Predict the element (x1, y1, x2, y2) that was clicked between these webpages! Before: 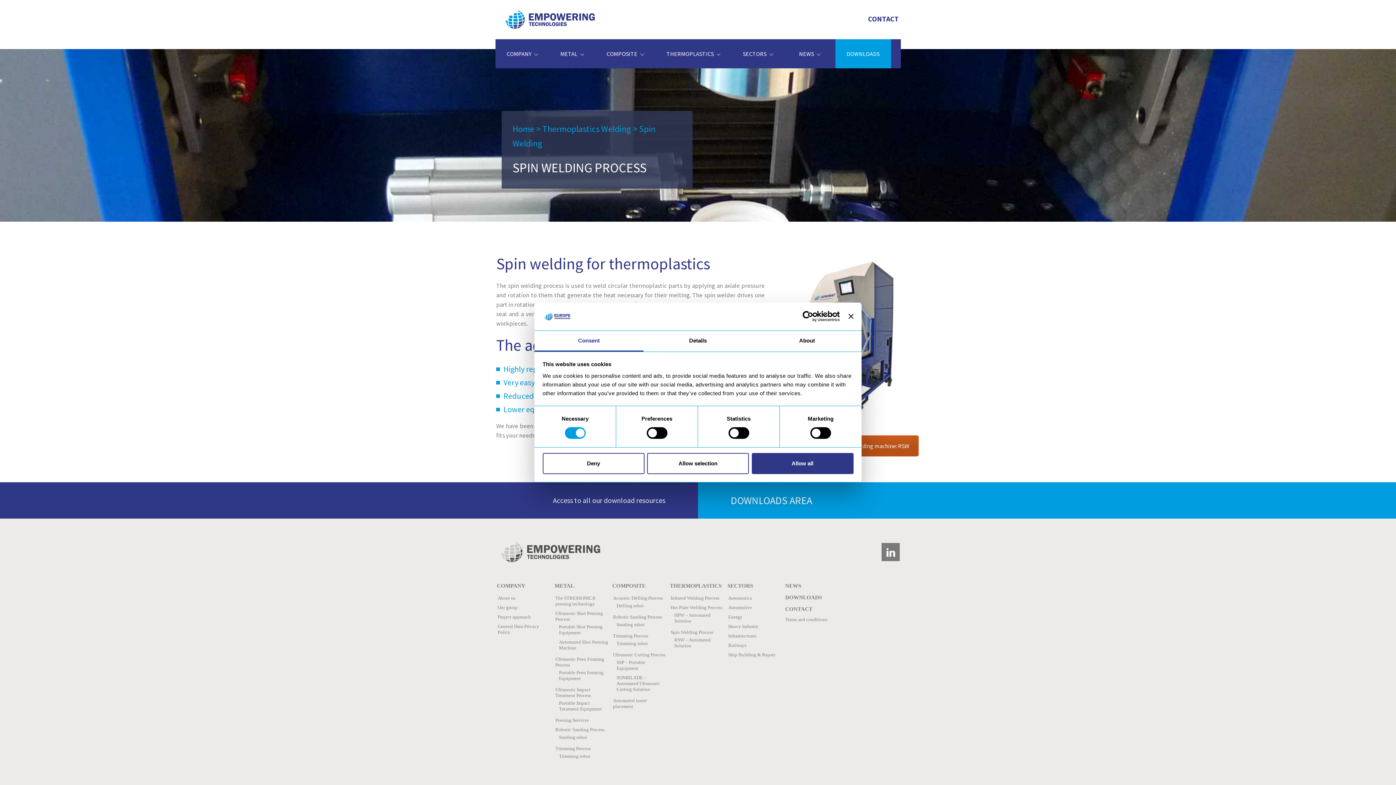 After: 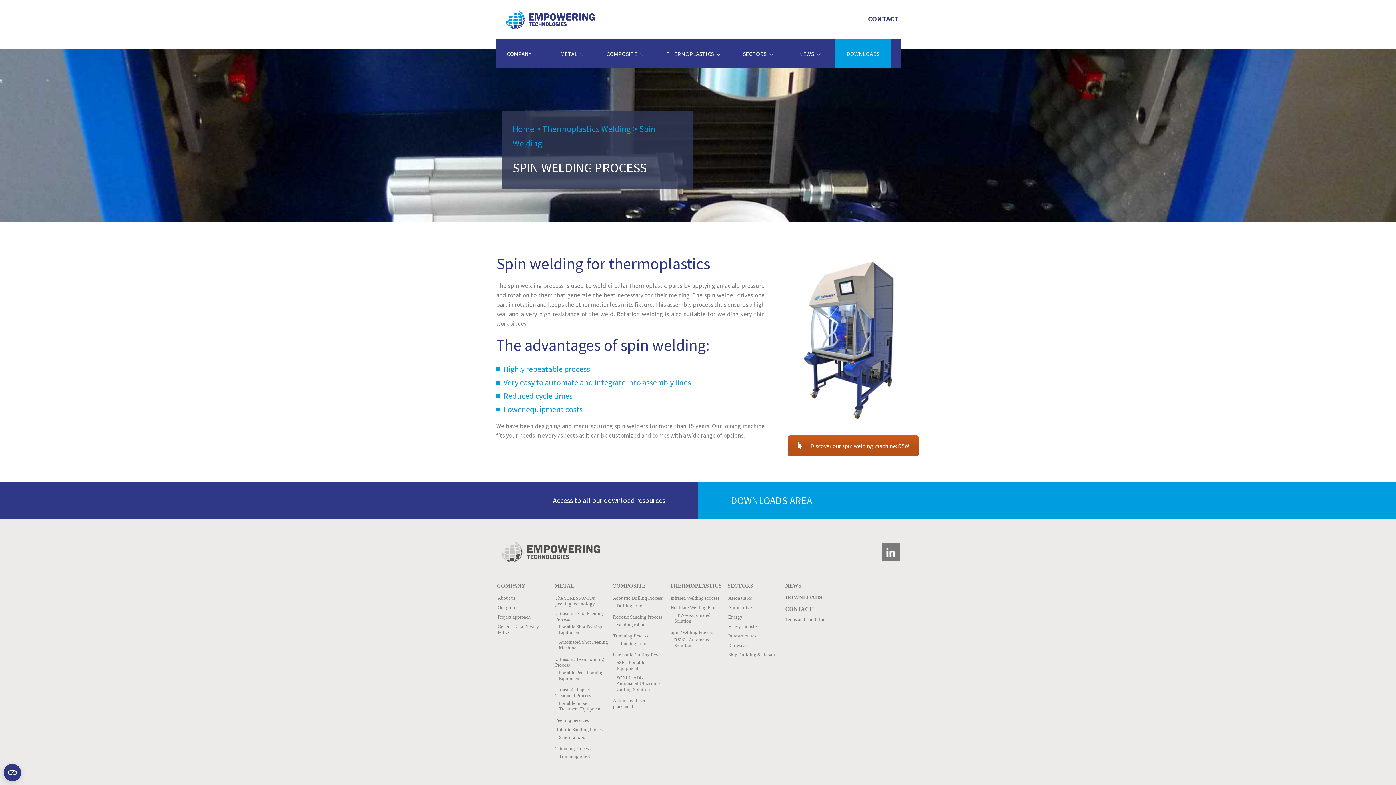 Action: label: Deny bbox: (542, 453, 644, 474)